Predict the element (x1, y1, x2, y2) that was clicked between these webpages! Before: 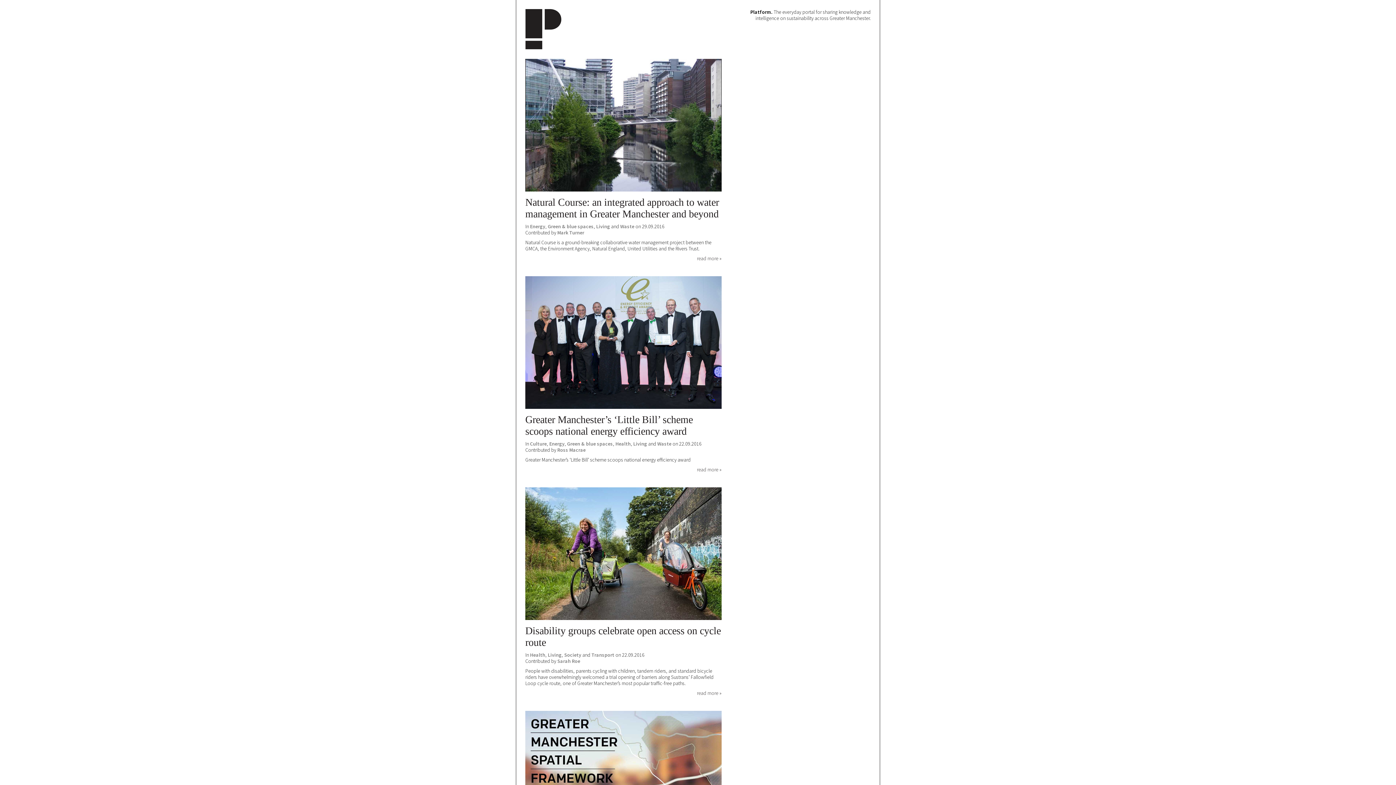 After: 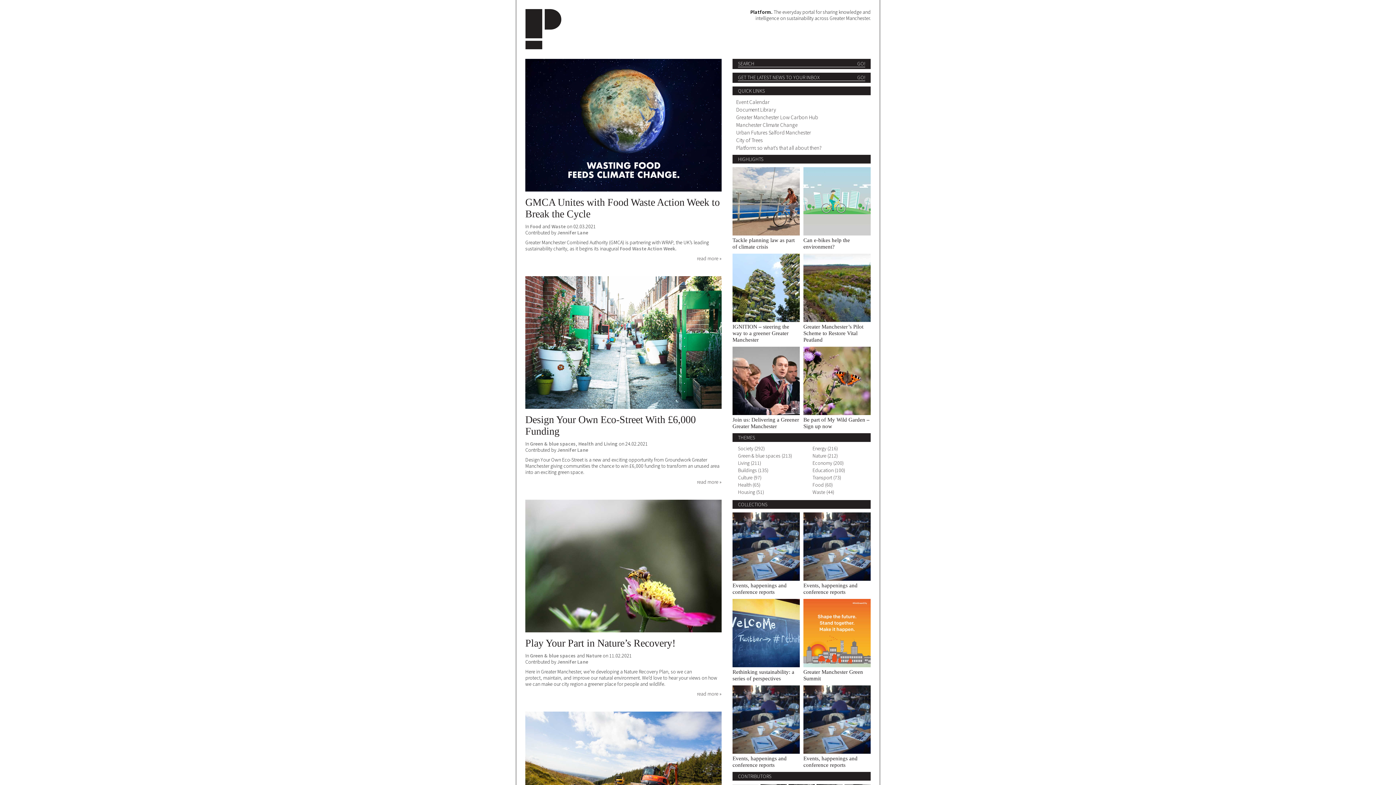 Action: bbox: (525, 9, 561, 49)